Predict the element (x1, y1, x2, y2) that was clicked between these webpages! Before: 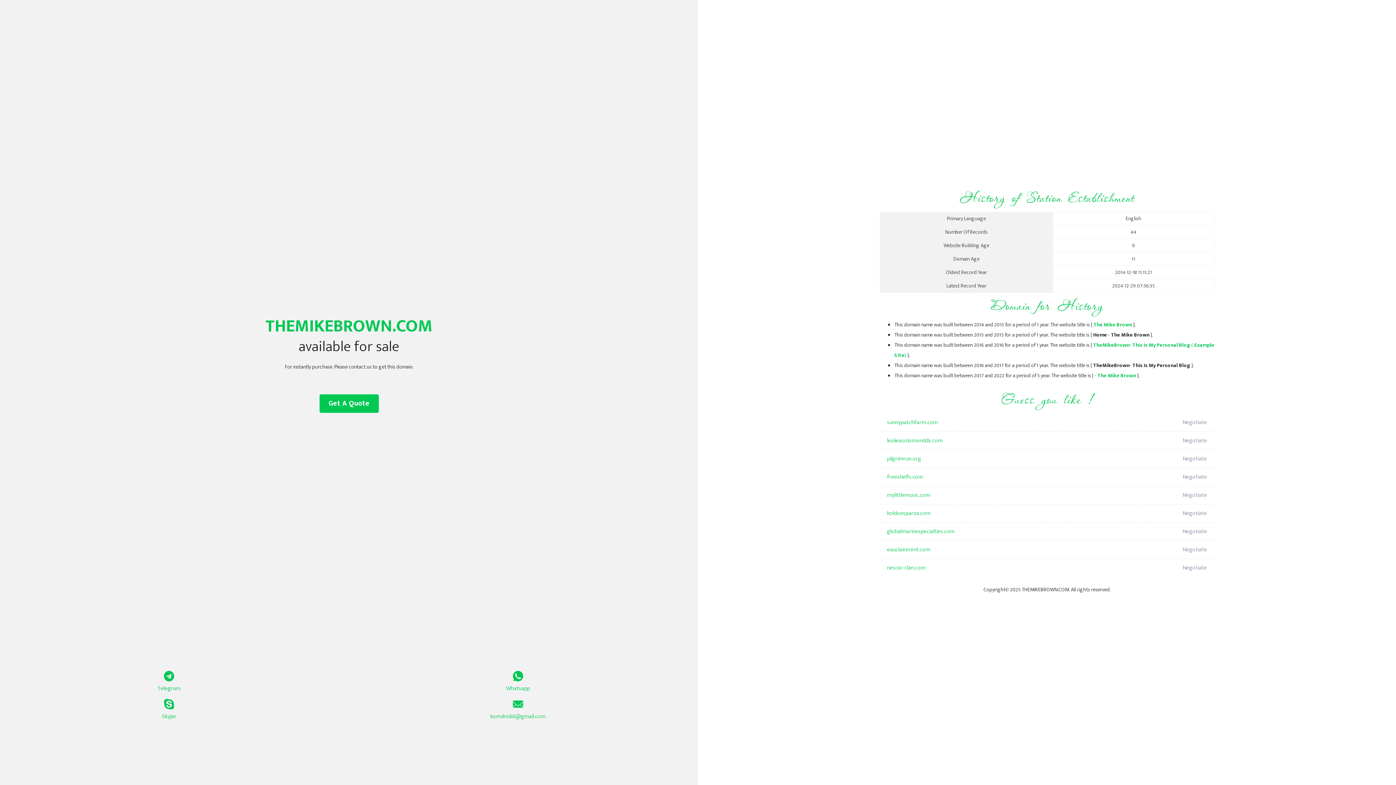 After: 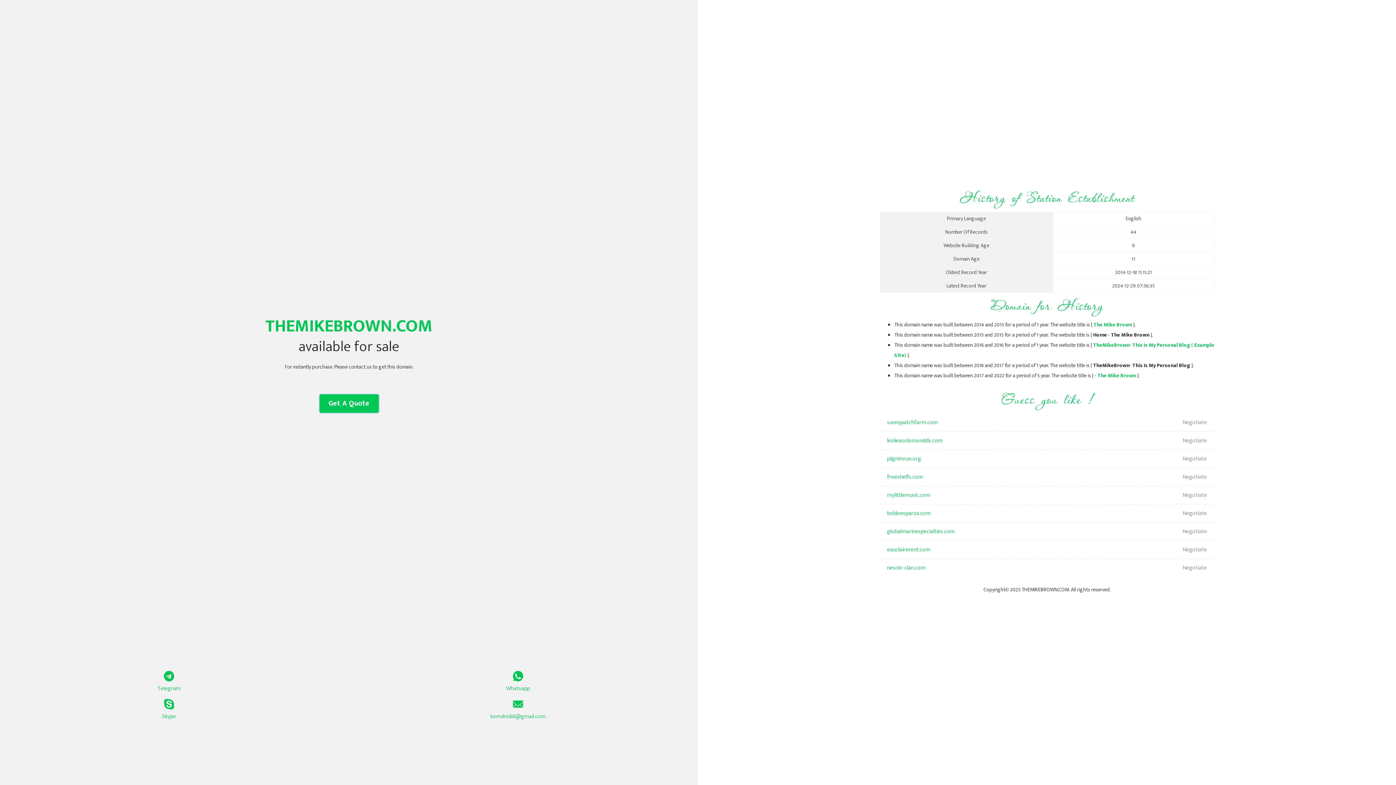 Action: label: Get A Quote bbox: (319, 394, 378, 413)